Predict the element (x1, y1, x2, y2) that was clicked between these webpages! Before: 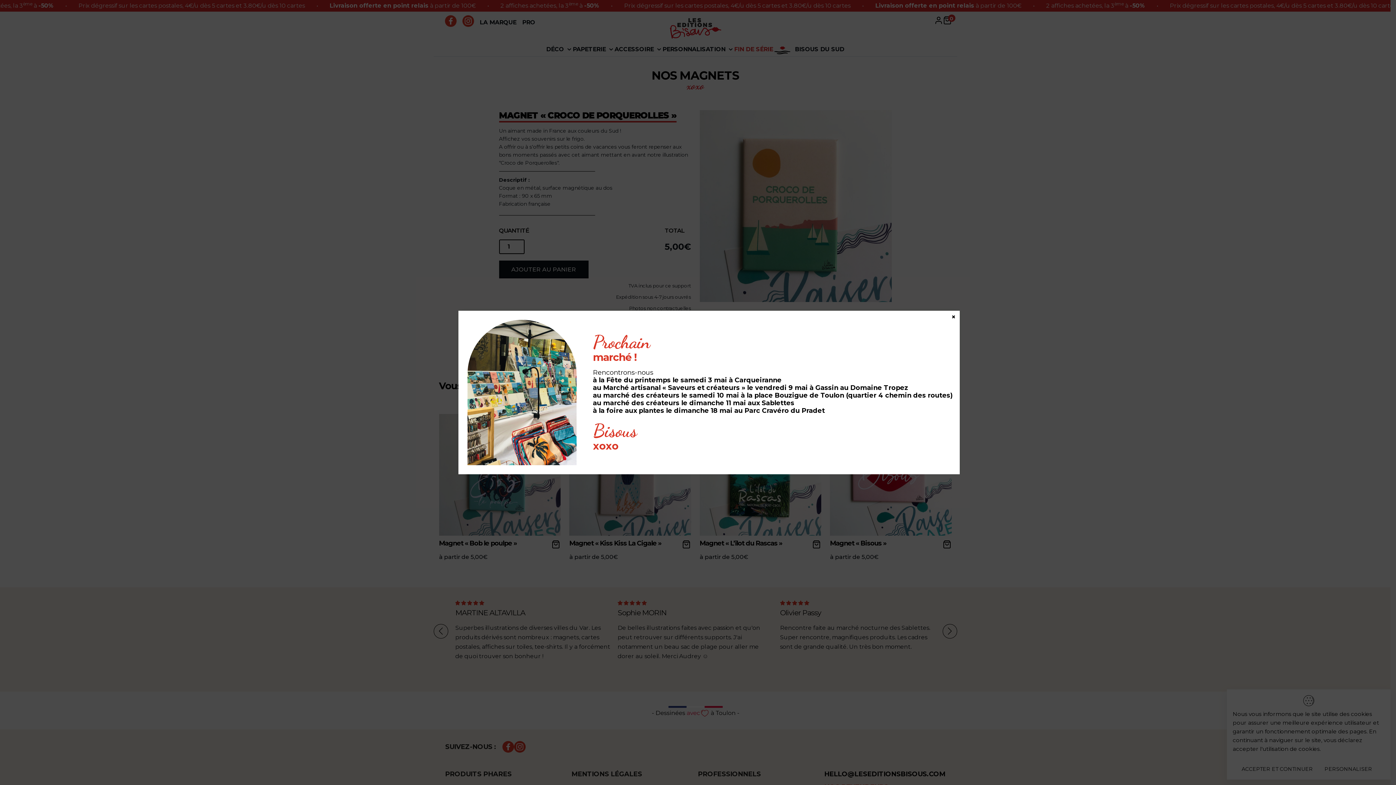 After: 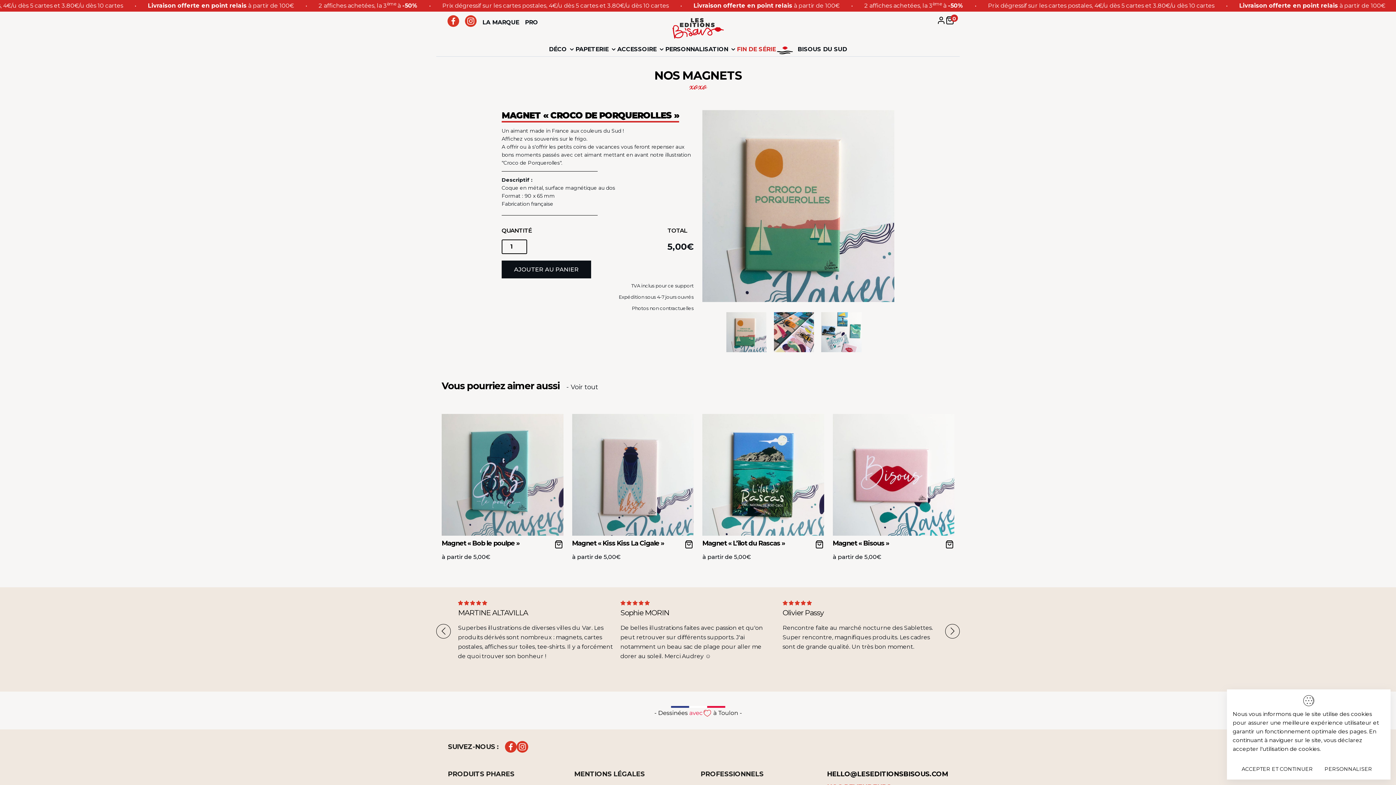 Action: bbox: (950, 313, 957, 320) label: Fermer